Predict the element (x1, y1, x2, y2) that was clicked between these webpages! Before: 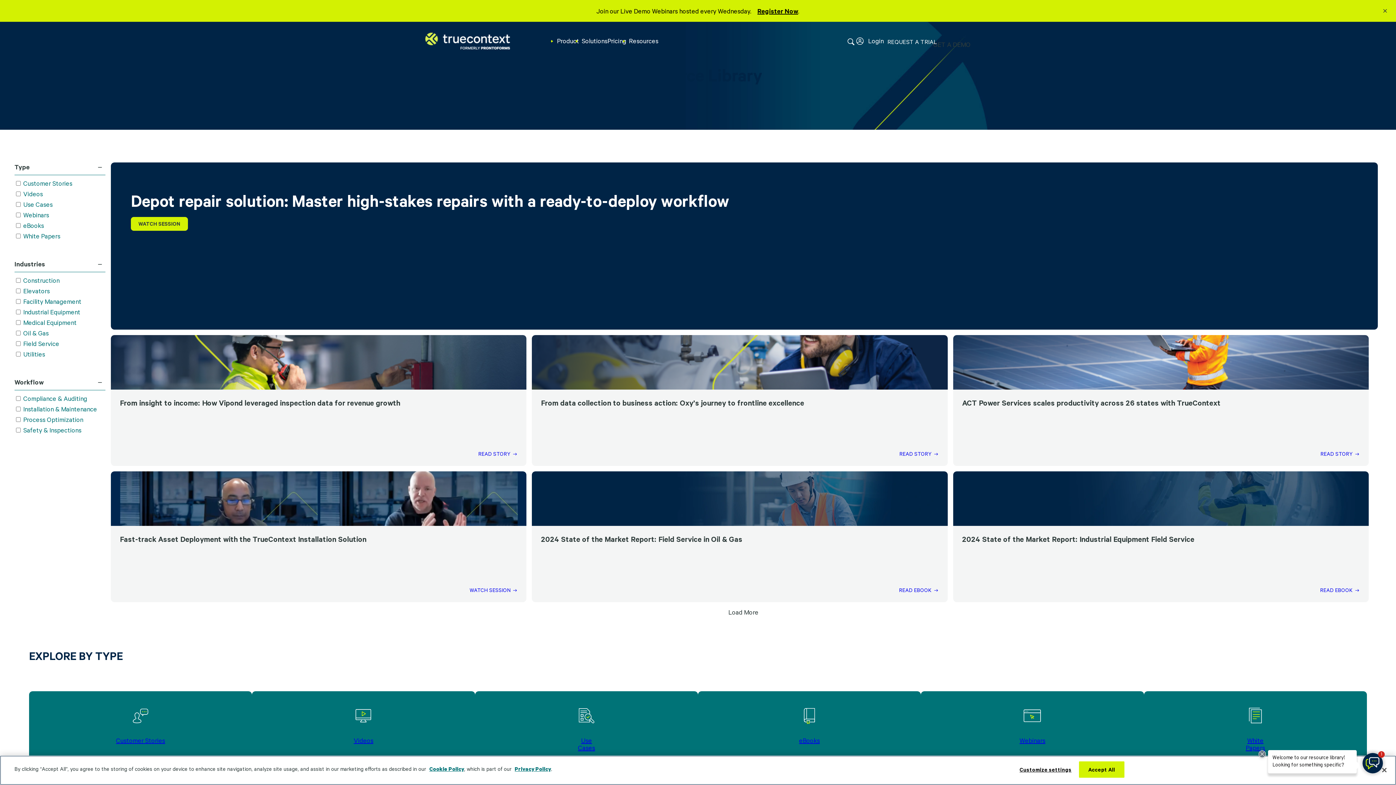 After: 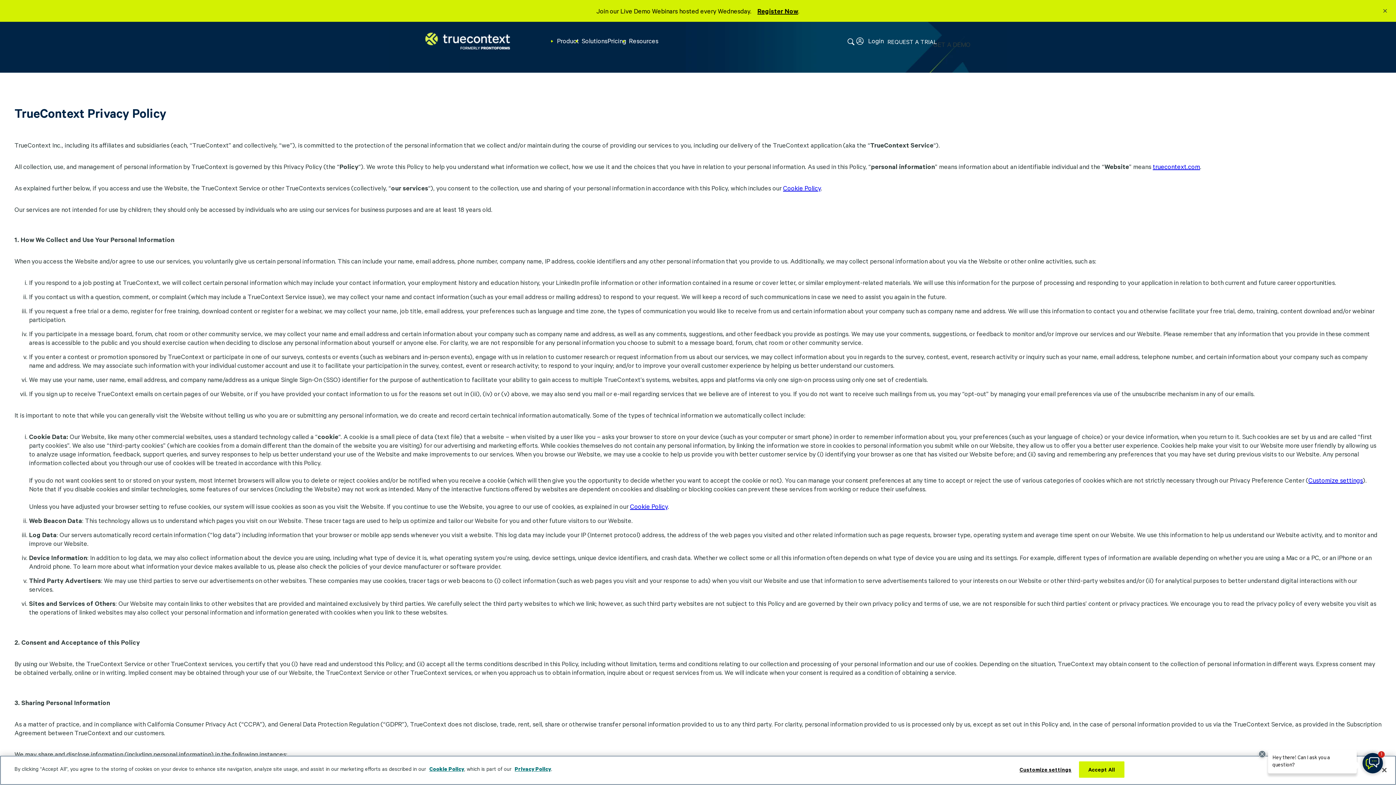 Action: bbox: (514, 765, 551, 772) label: Privacy Policy